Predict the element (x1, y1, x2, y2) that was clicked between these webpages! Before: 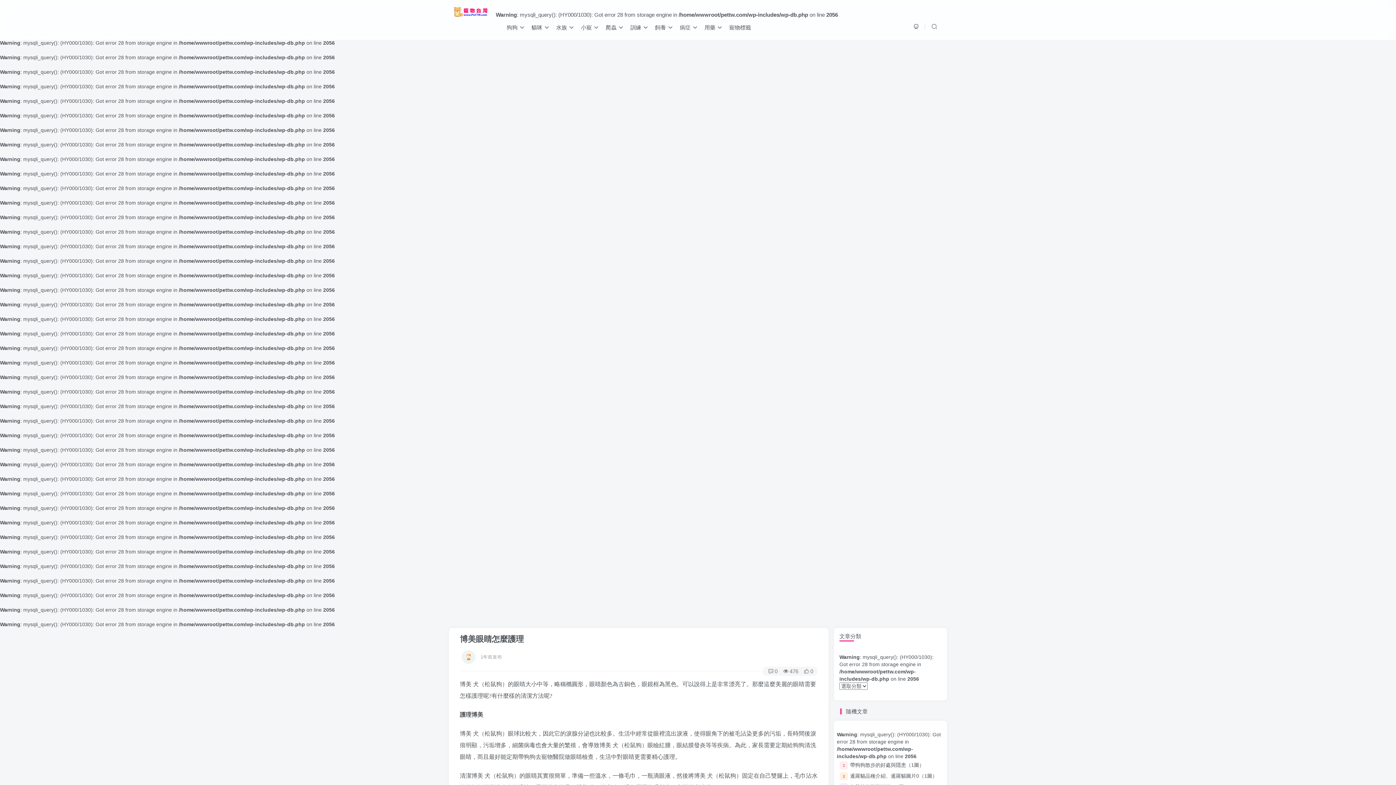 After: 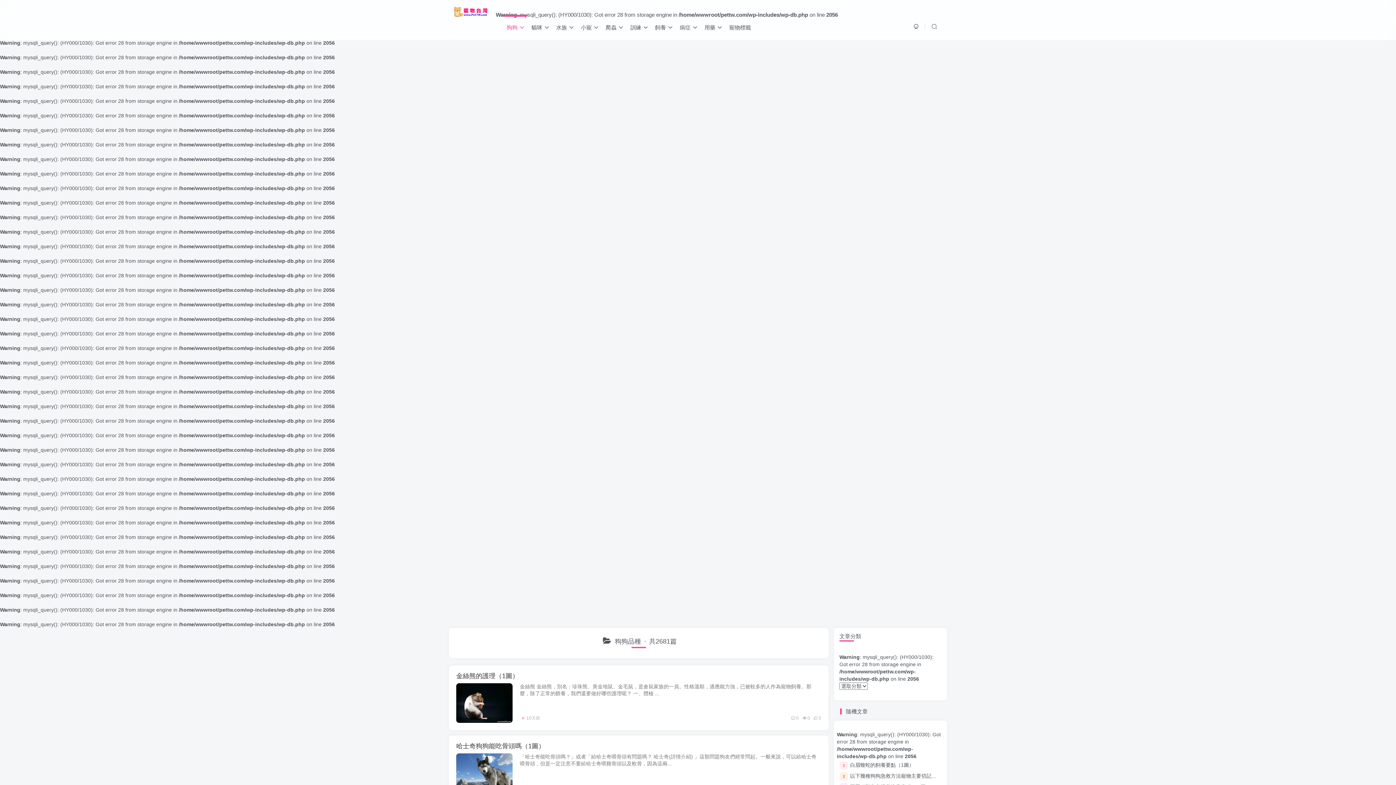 Action: bbox: (503, 18, 527, 36) label: 狗狗